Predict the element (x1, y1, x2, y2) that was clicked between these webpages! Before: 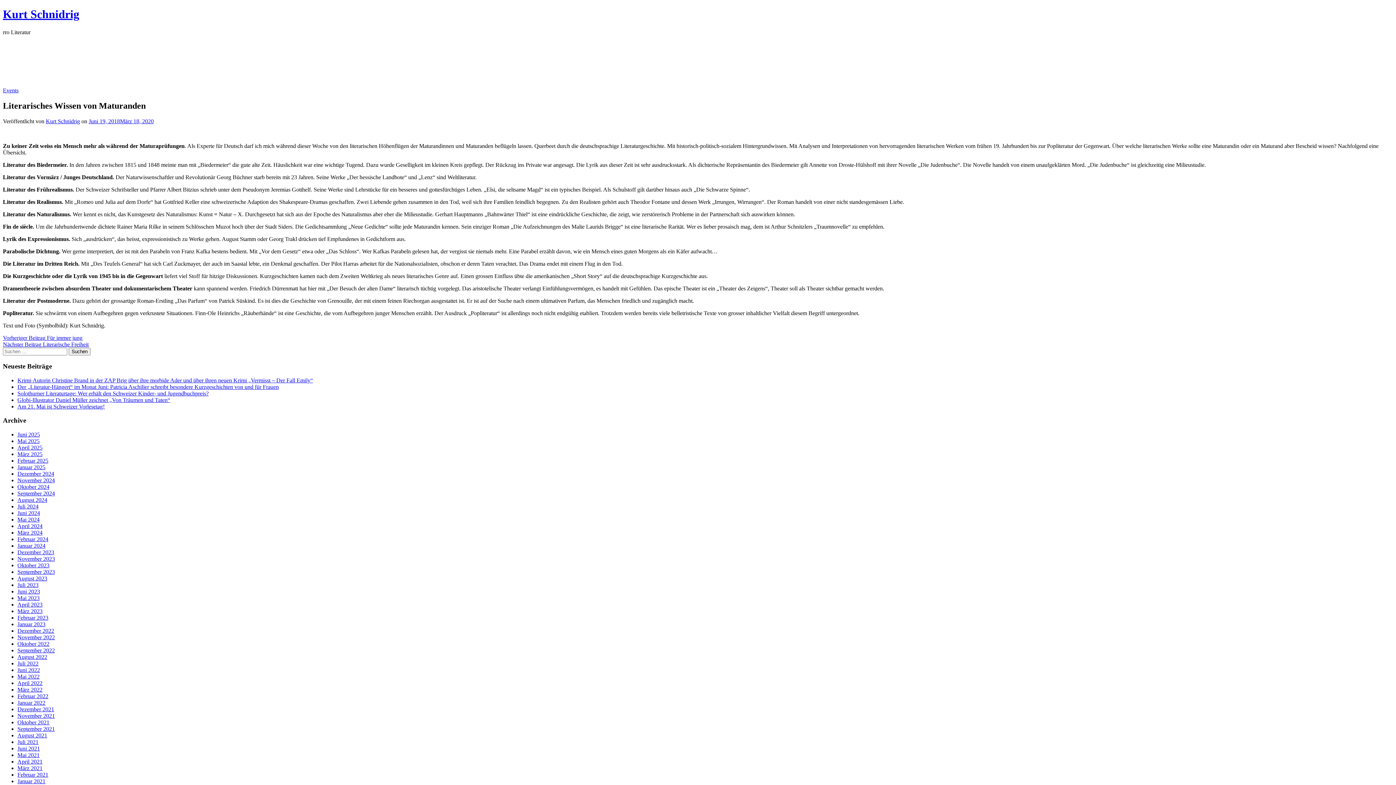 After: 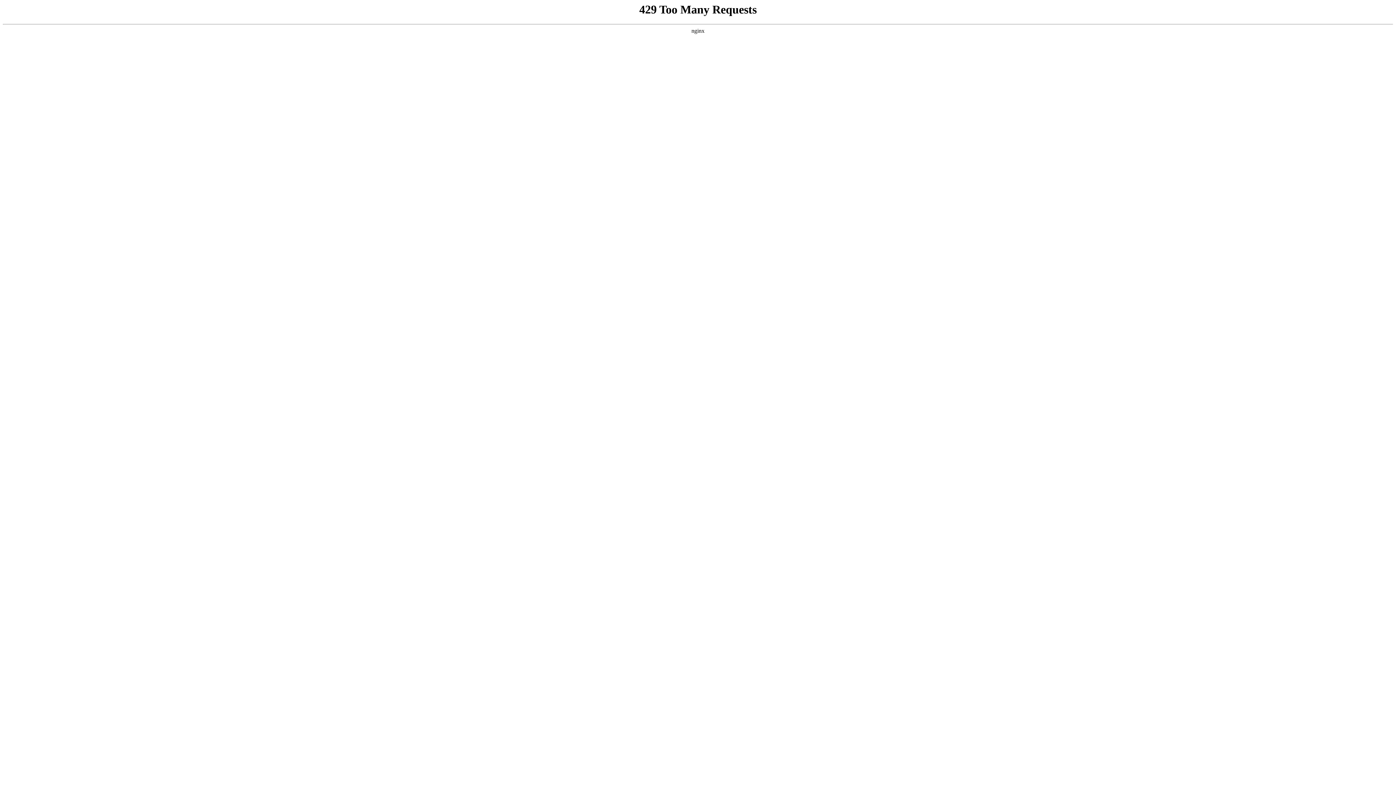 Action: label: September 2023 bbox: (17, 569, 54, 575)